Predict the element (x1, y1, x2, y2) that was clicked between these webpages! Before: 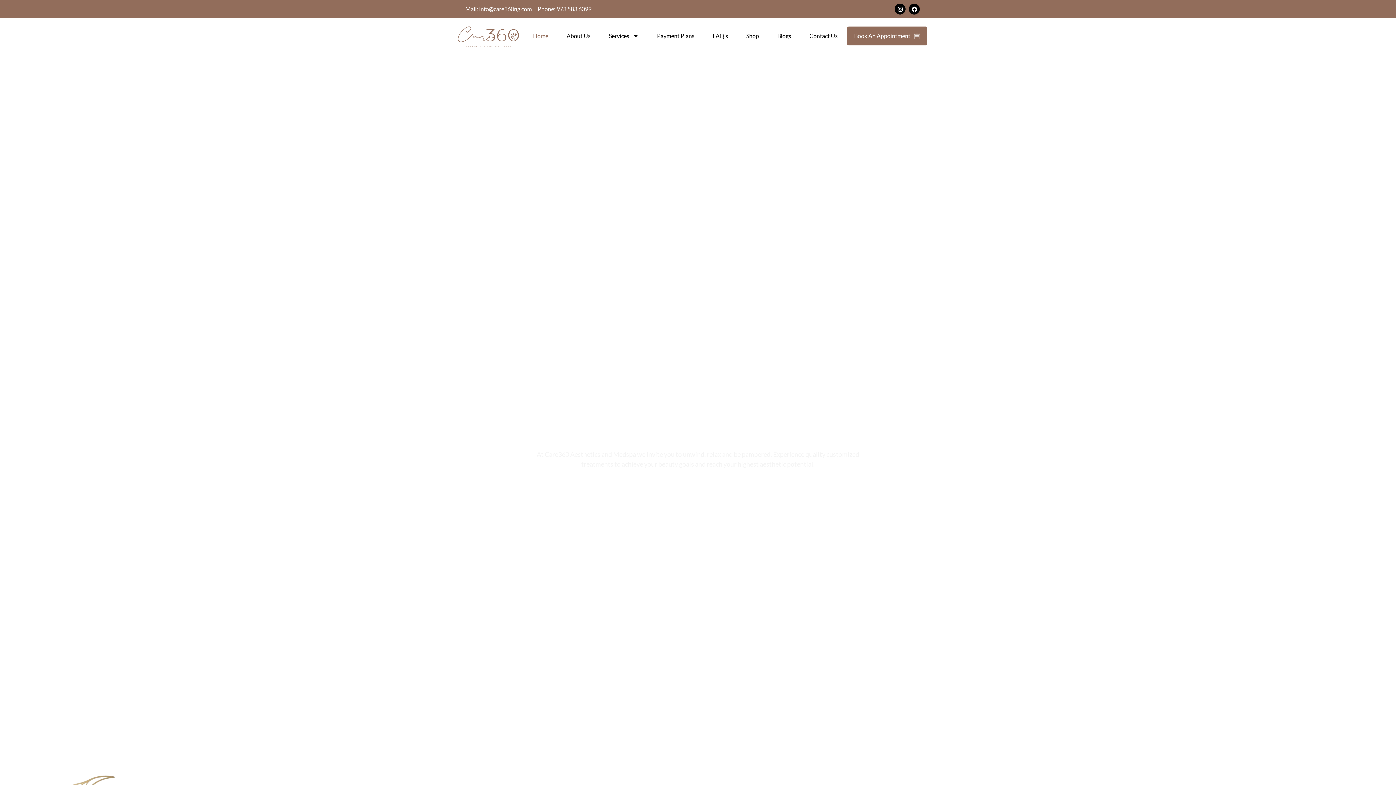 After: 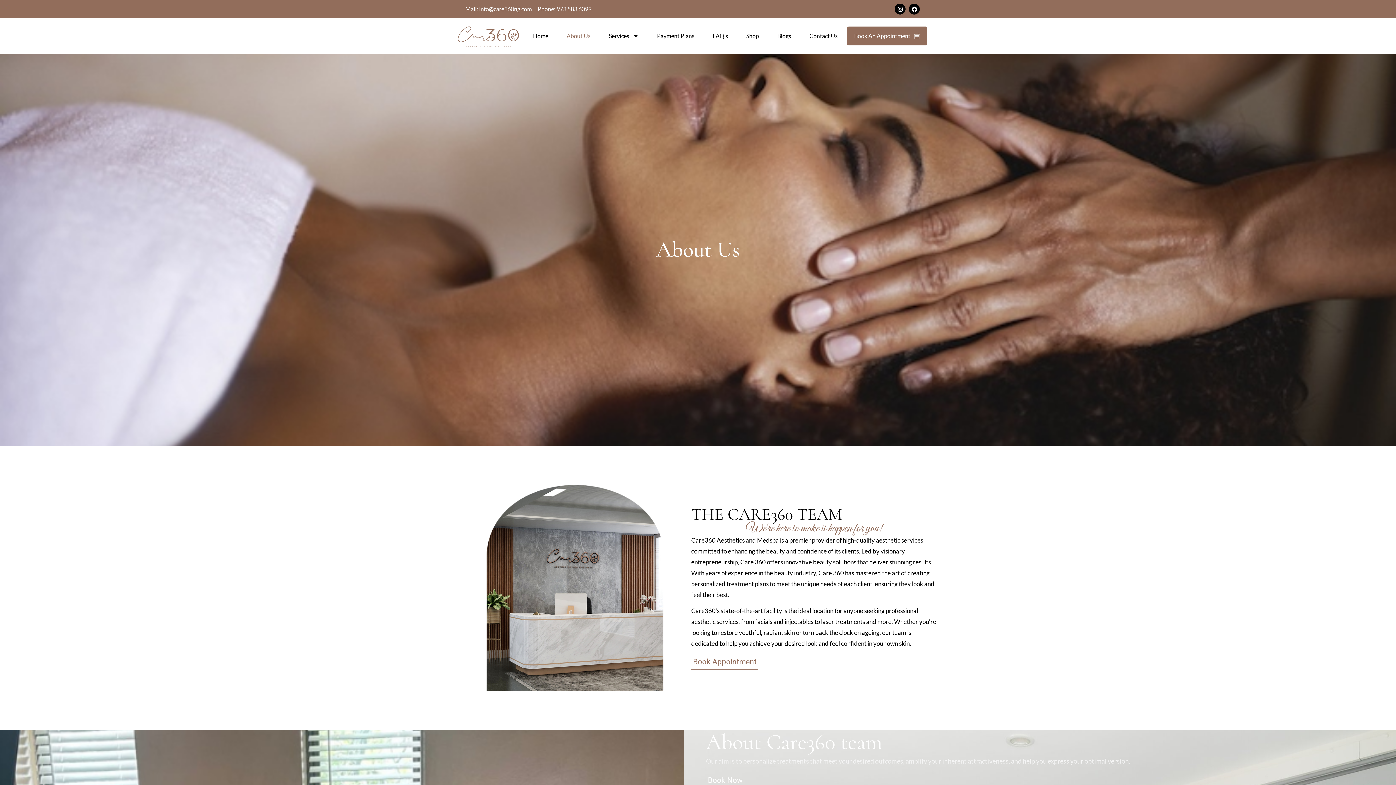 Action: label: About Us bbox: (557, 27, 599, 44)